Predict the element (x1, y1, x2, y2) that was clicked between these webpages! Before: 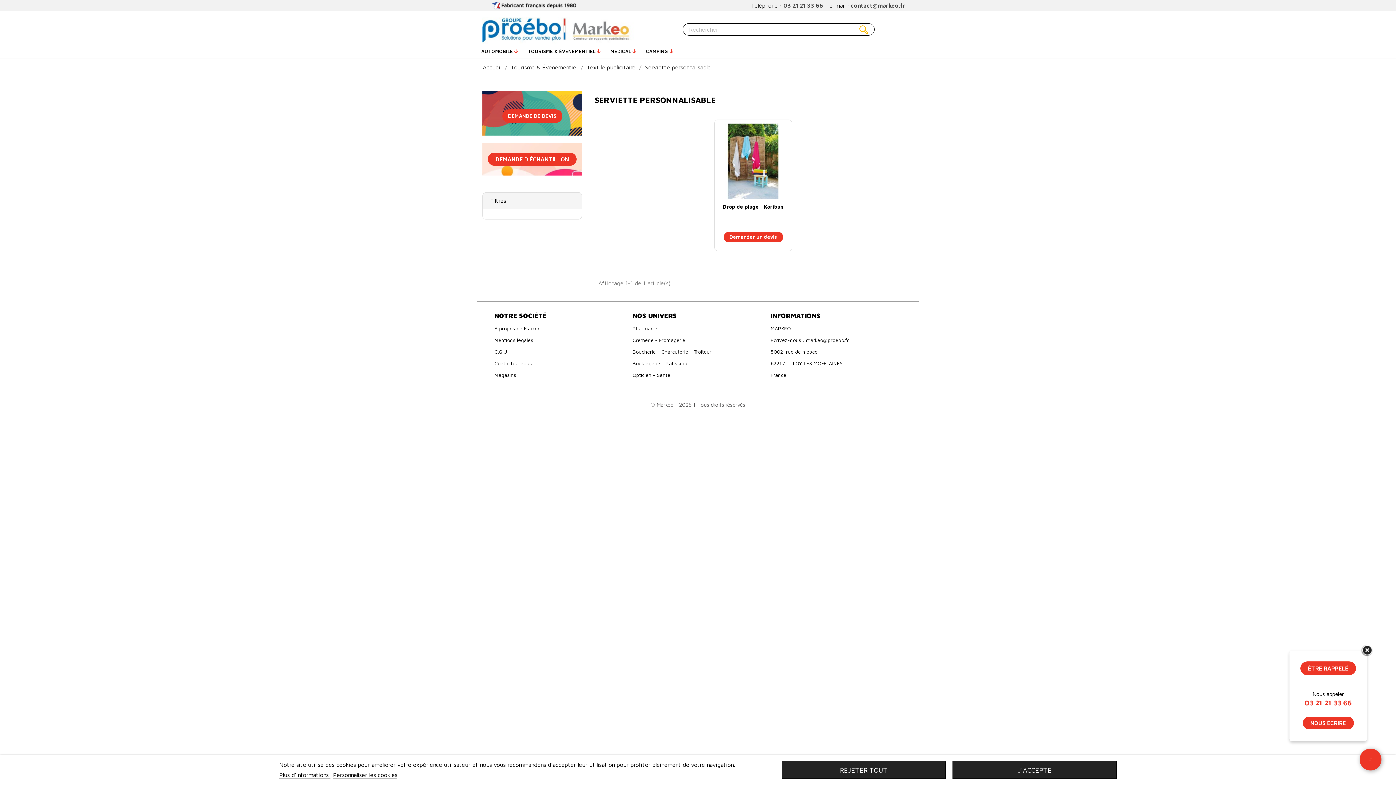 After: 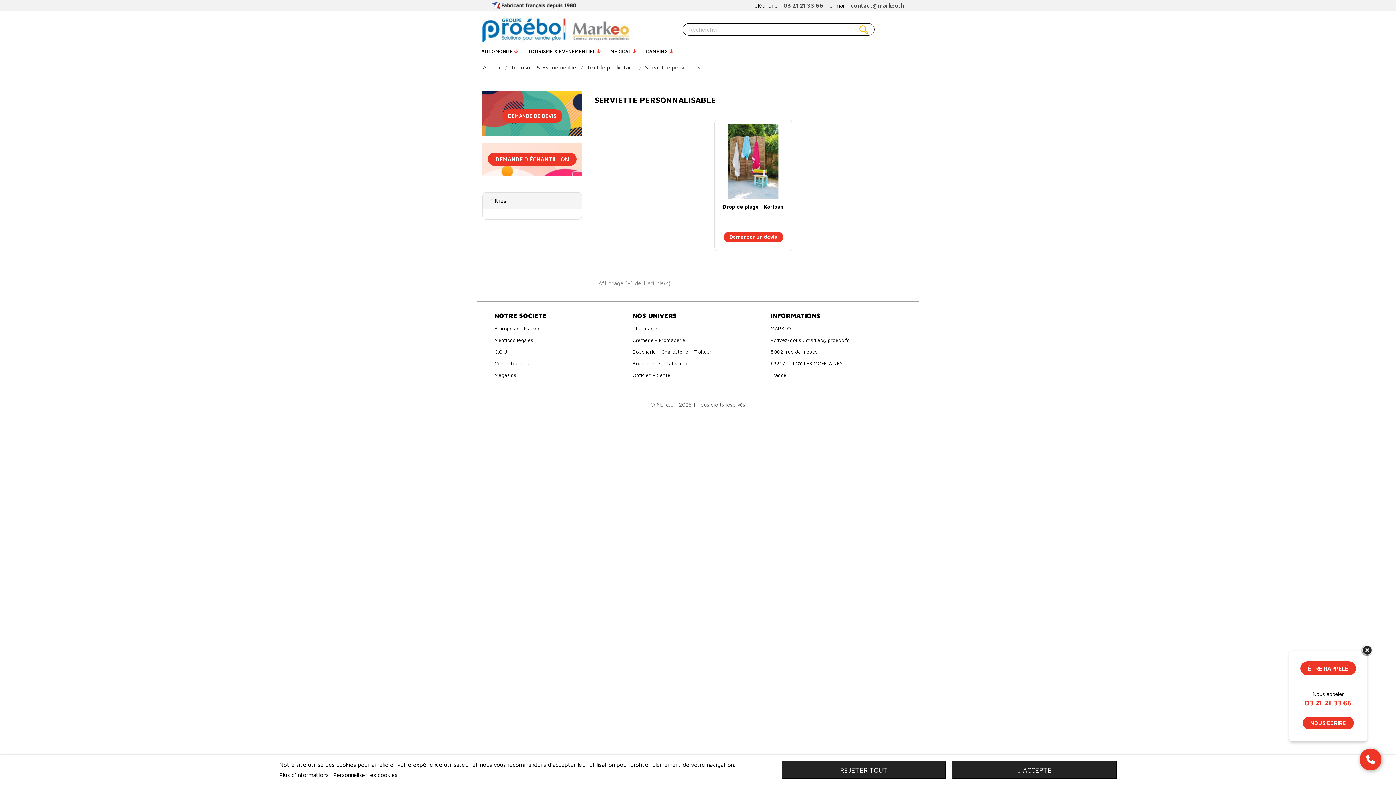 Action: bbox: (632, 360, 688, 366) label: Boulangerie - Pâtisserie